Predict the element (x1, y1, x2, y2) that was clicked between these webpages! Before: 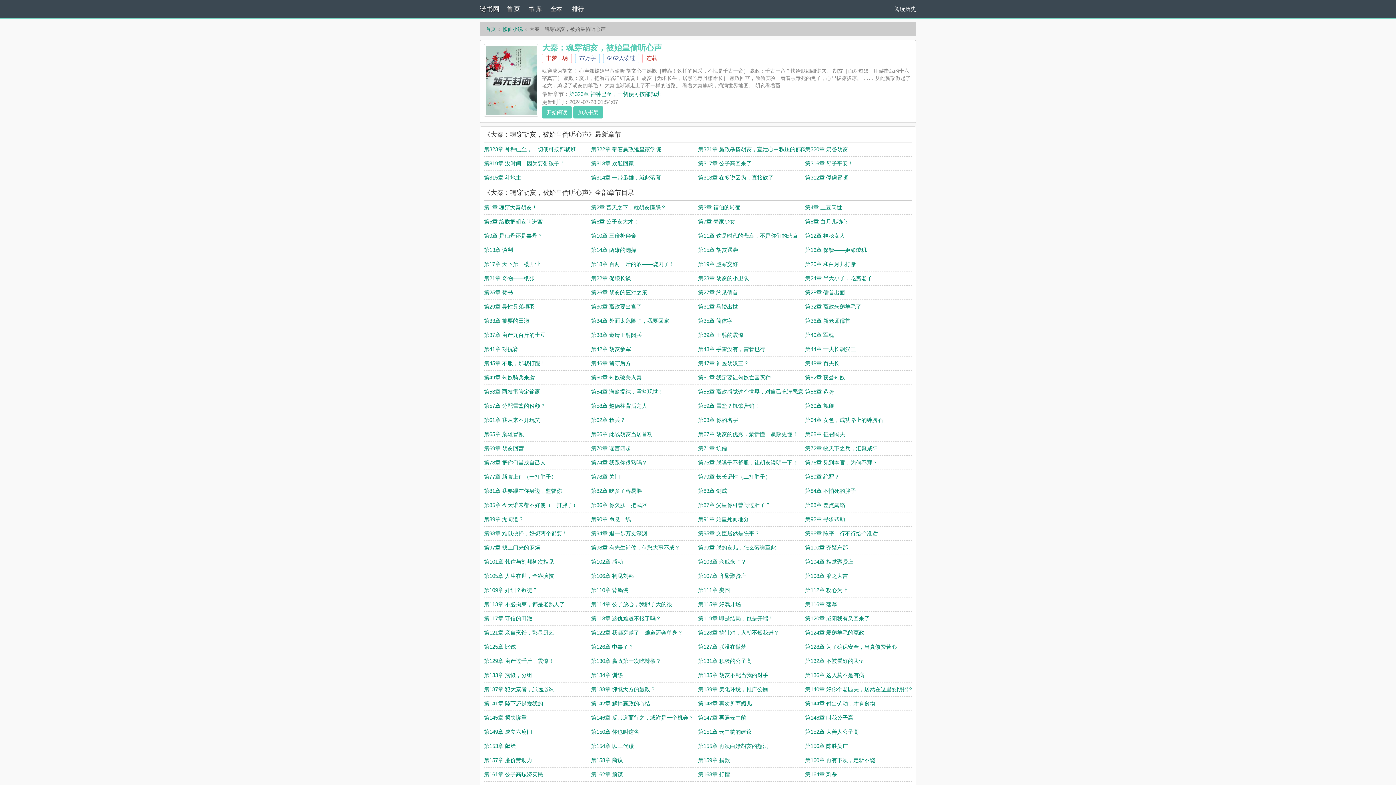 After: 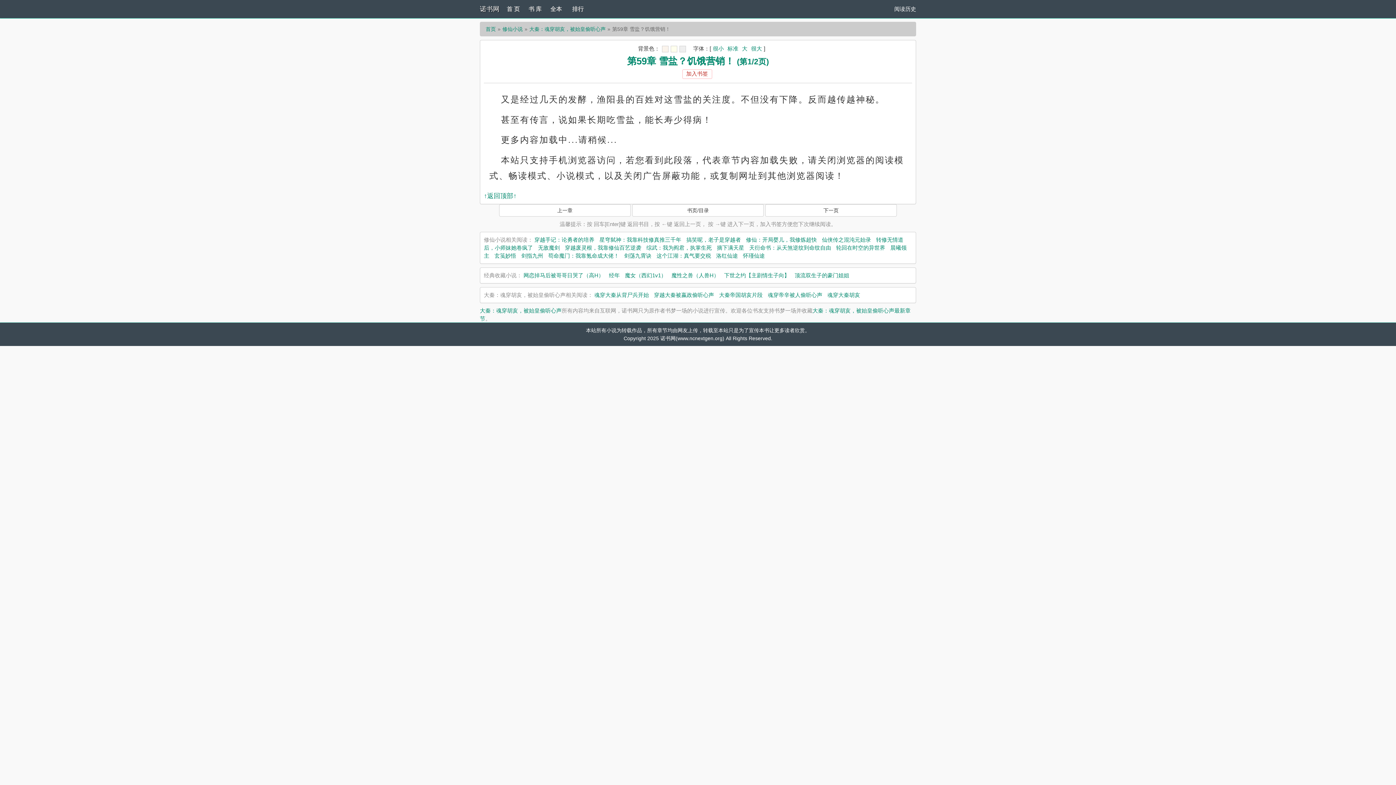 Action: bbox: (698, 402, 760, 409) label: 第59章 雪盐？饥饿营销！